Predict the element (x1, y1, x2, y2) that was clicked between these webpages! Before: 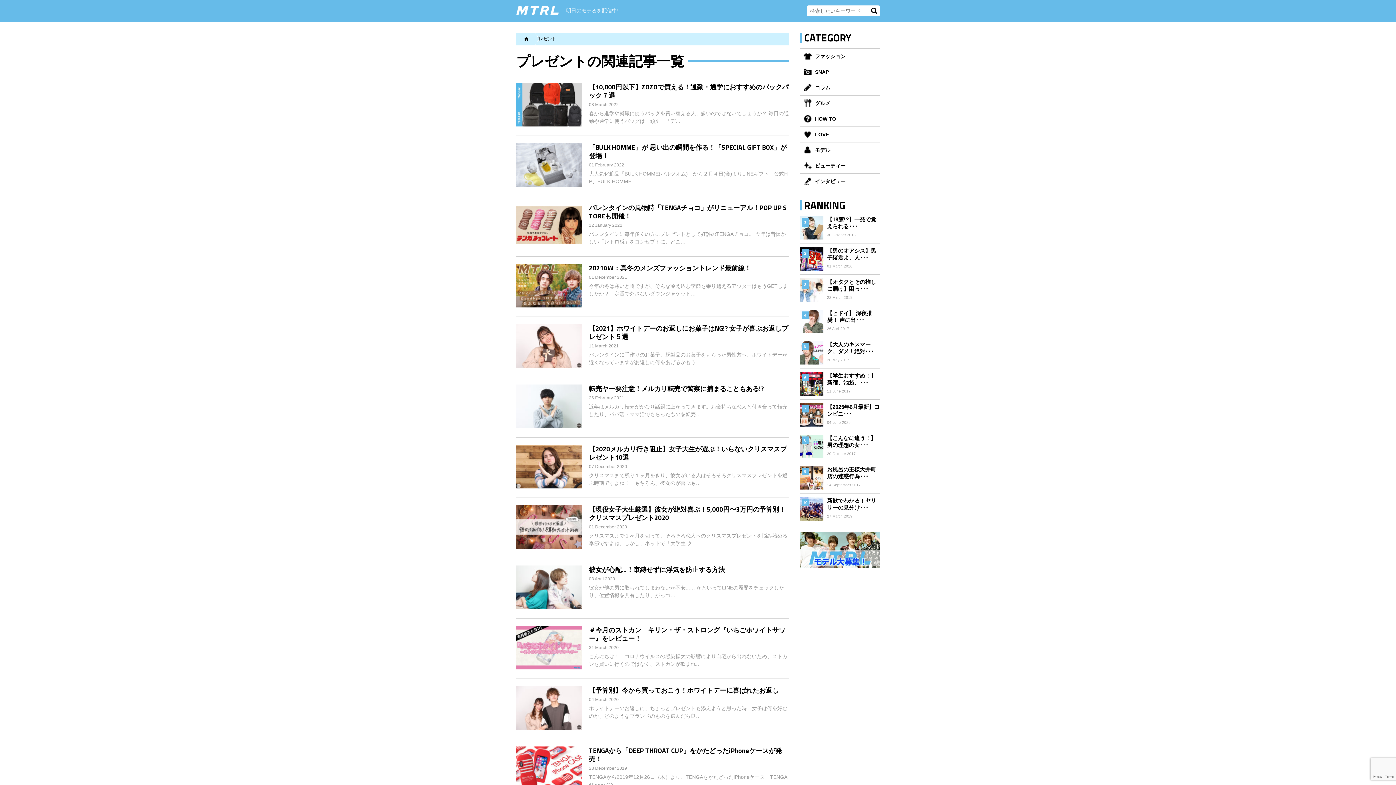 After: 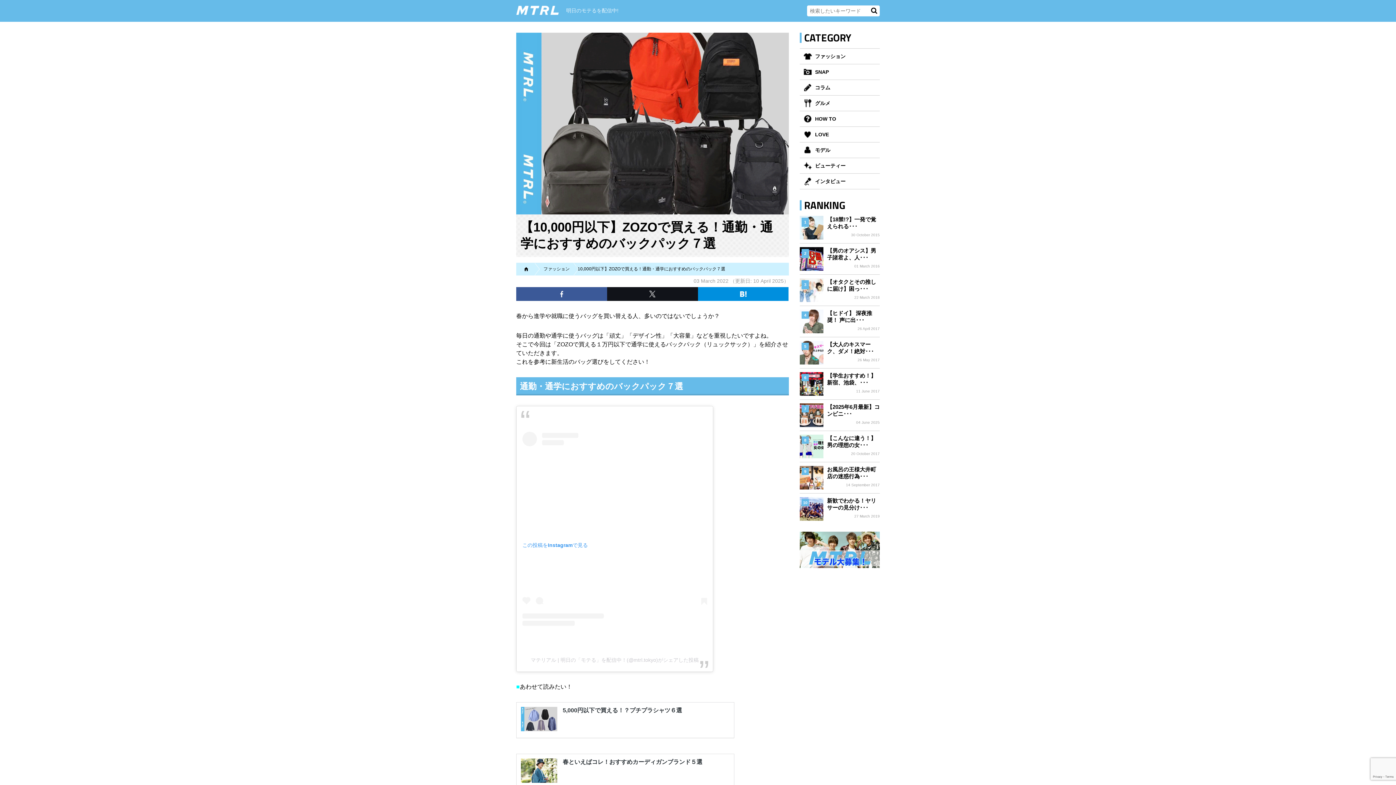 Action: label: 【10,000円以下】ZOZOで買える！通勤・通学におすすめのバックパック７選 bbox: (589, 82, 788, 100)